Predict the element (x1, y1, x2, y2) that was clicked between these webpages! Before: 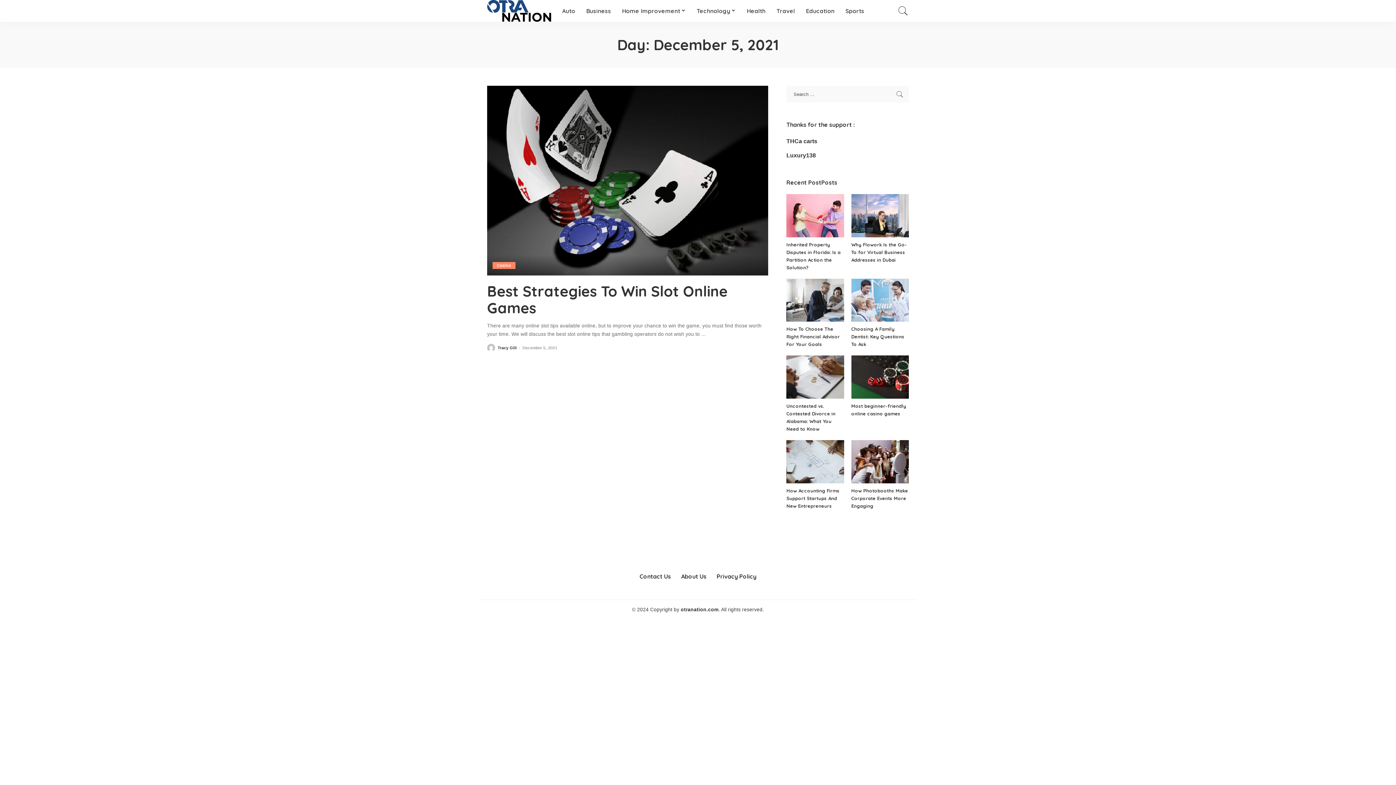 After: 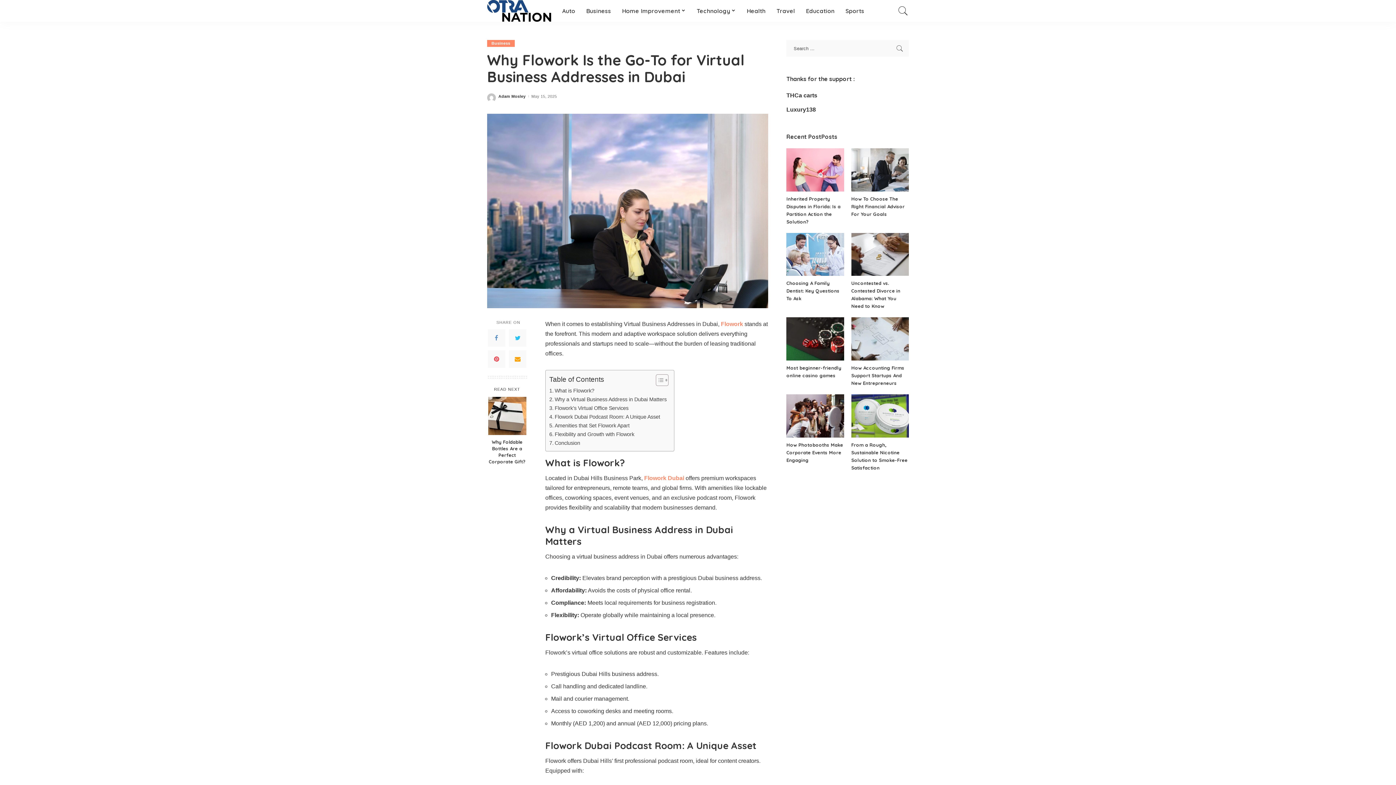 Action: bbox: (851, 194, 909, 237)